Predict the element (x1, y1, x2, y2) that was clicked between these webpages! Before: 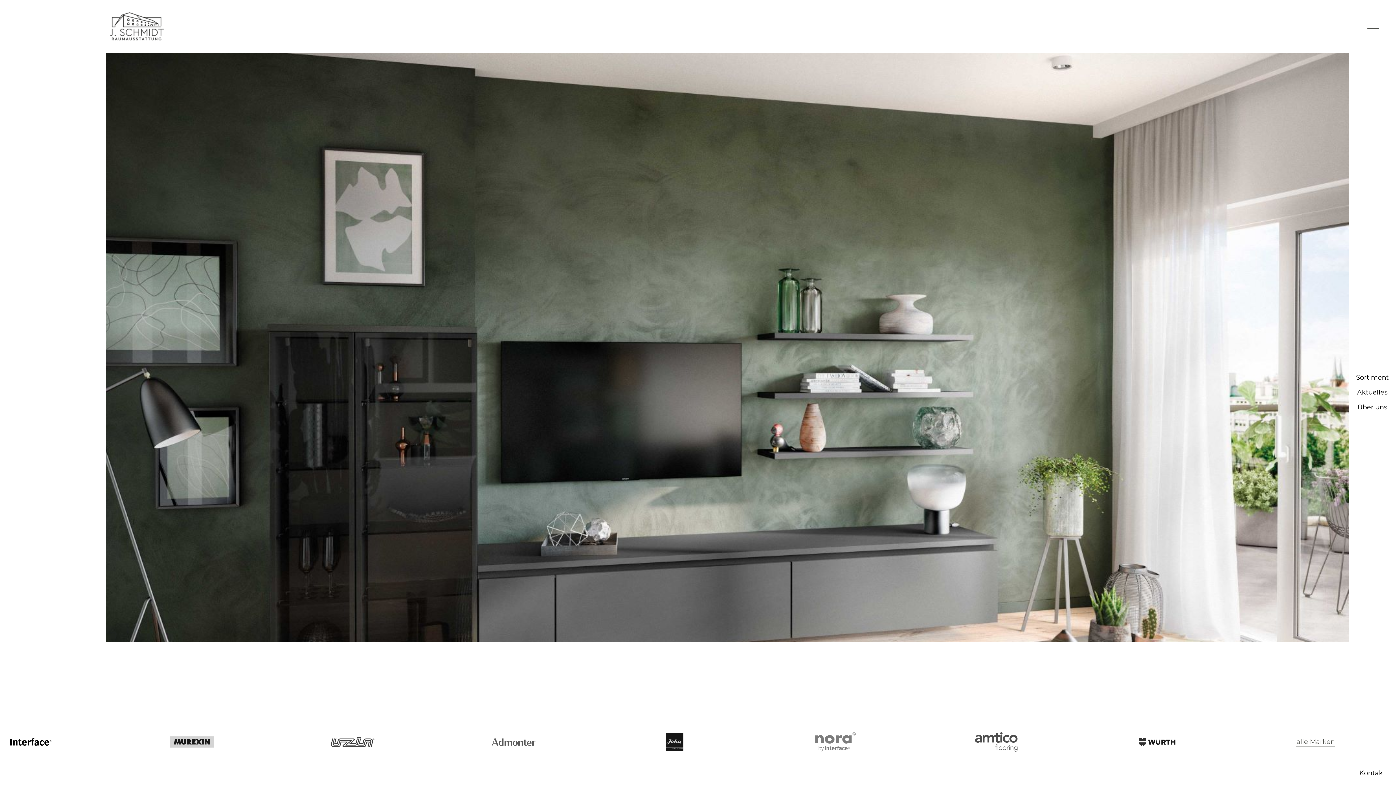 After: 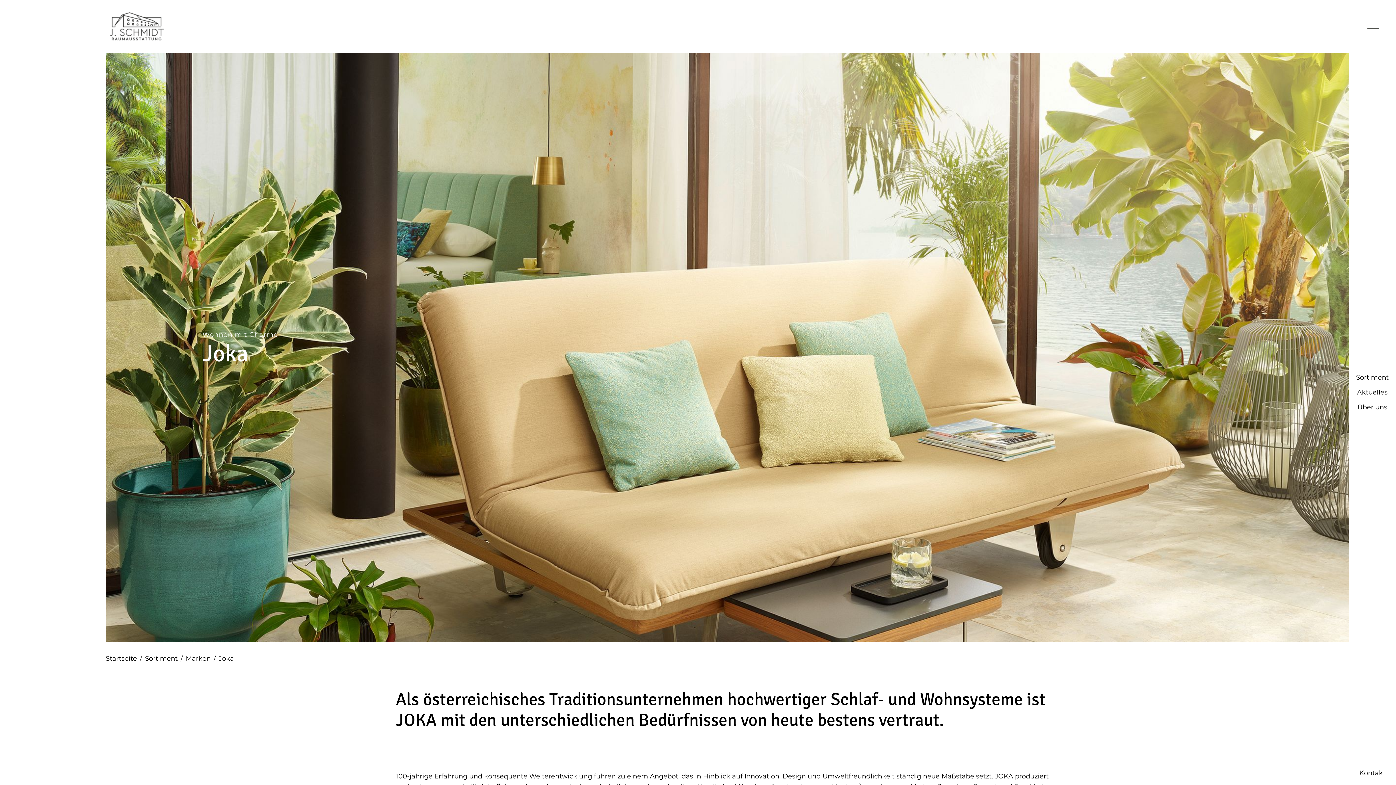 Action: bbox: (652, 732, 696, 752)